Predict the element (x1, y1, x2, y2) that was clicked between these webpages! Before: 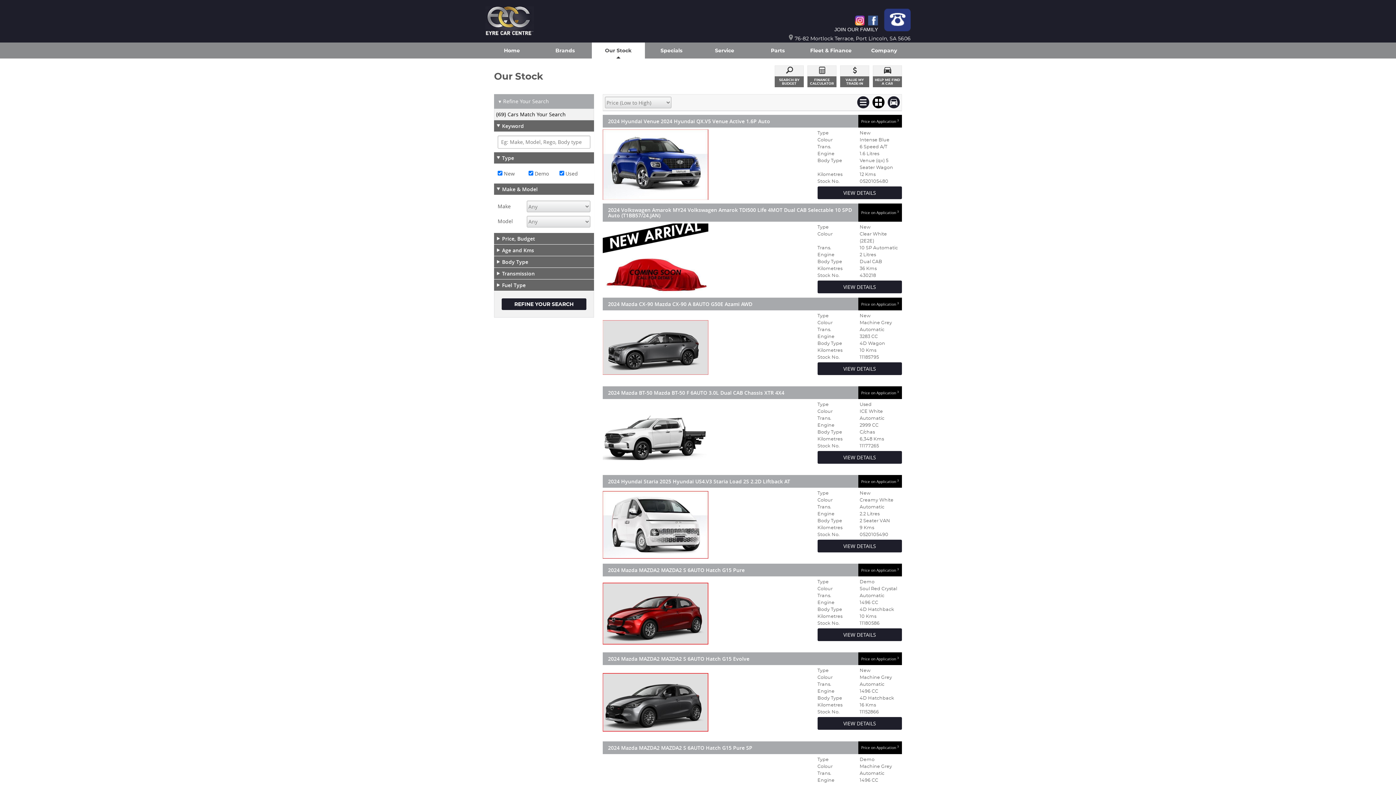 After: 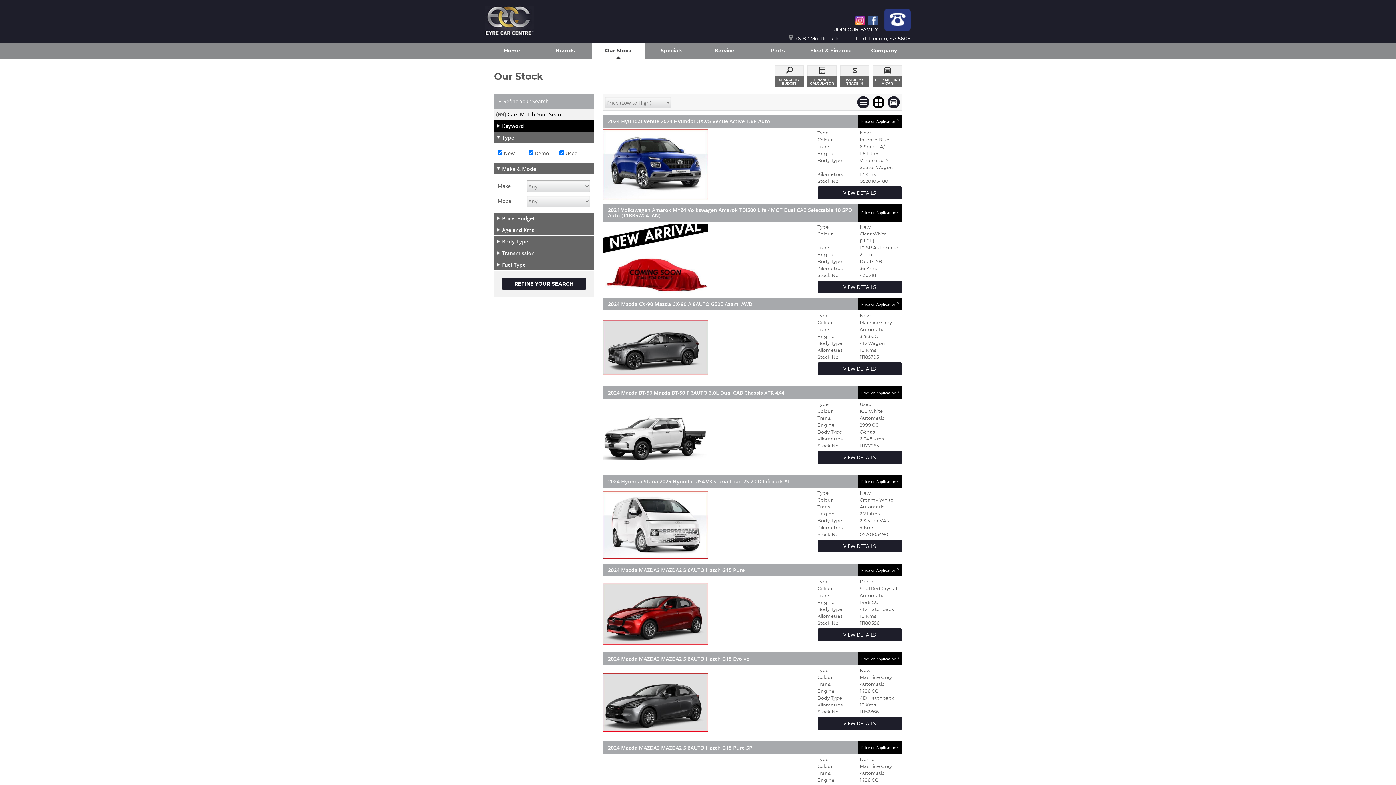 Action: bbox: (494, 120, 594, 131) label: Keyword